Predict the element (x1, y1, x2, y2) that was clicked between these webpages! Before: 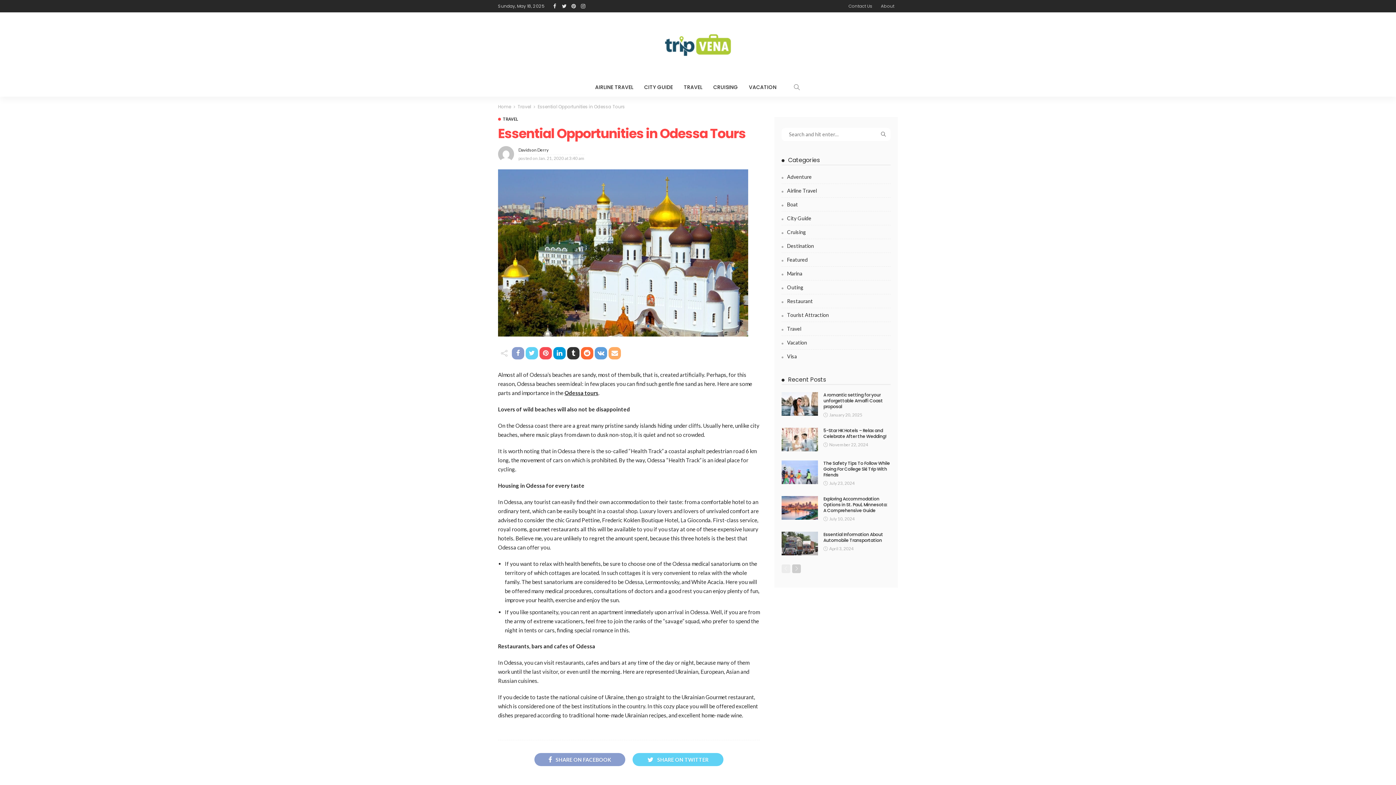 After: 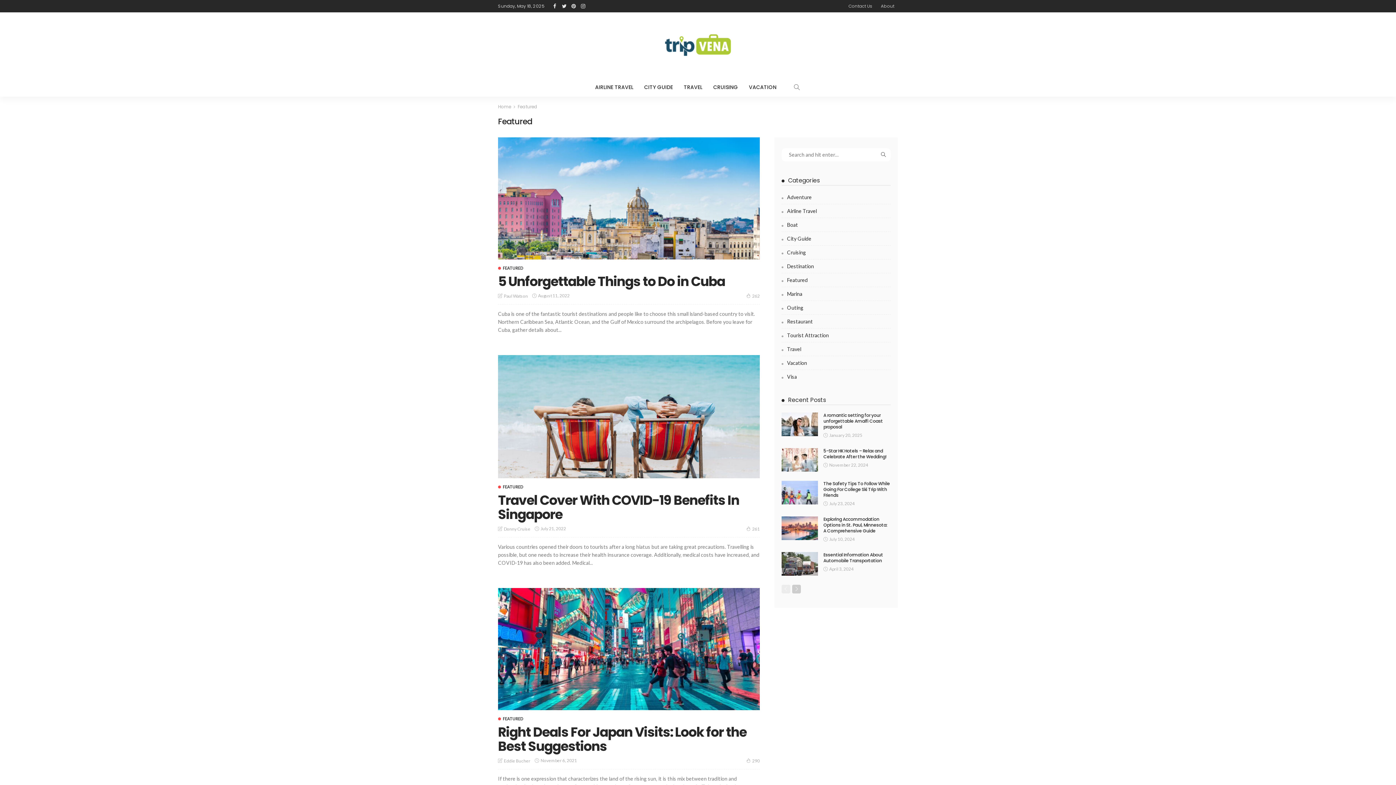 Action: bbox: (781, 255, 890, 266) label: Featured